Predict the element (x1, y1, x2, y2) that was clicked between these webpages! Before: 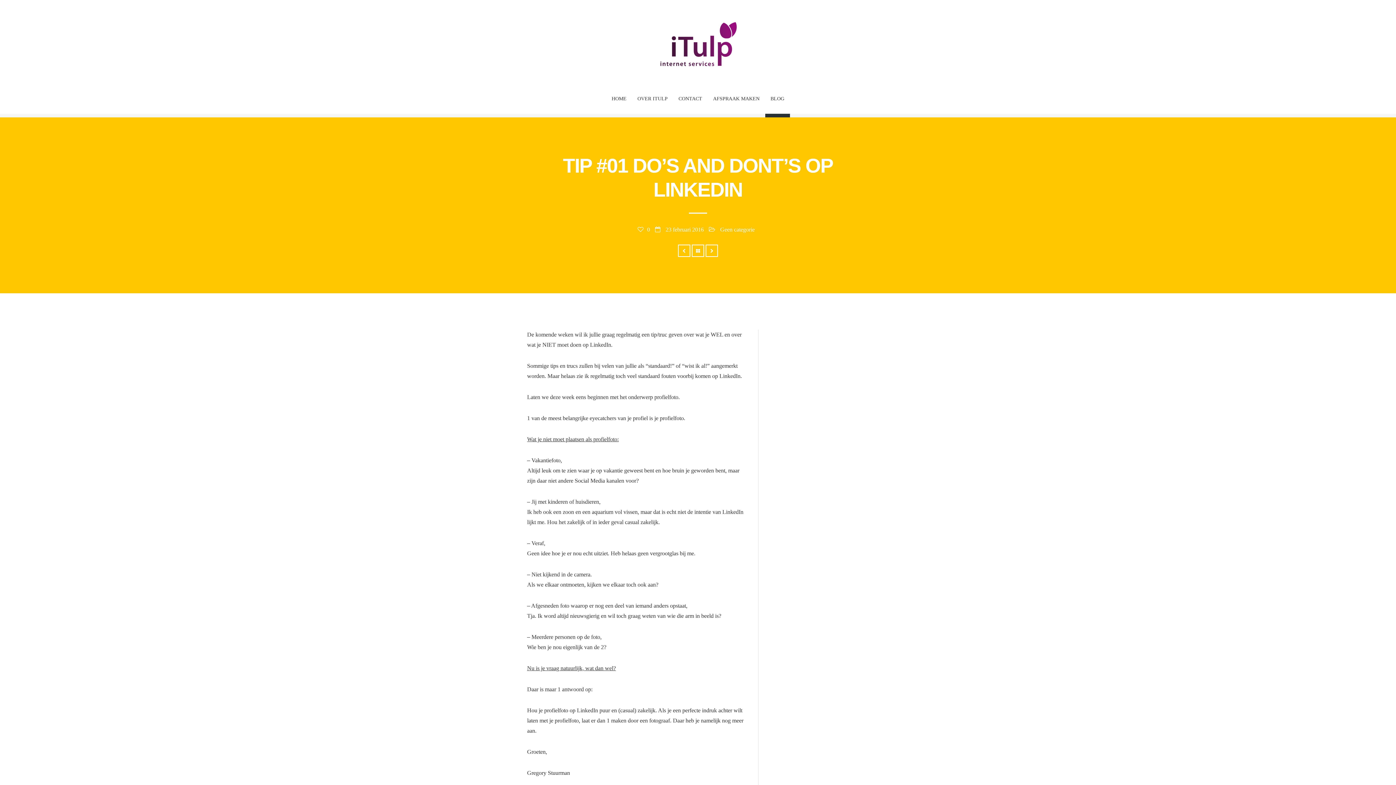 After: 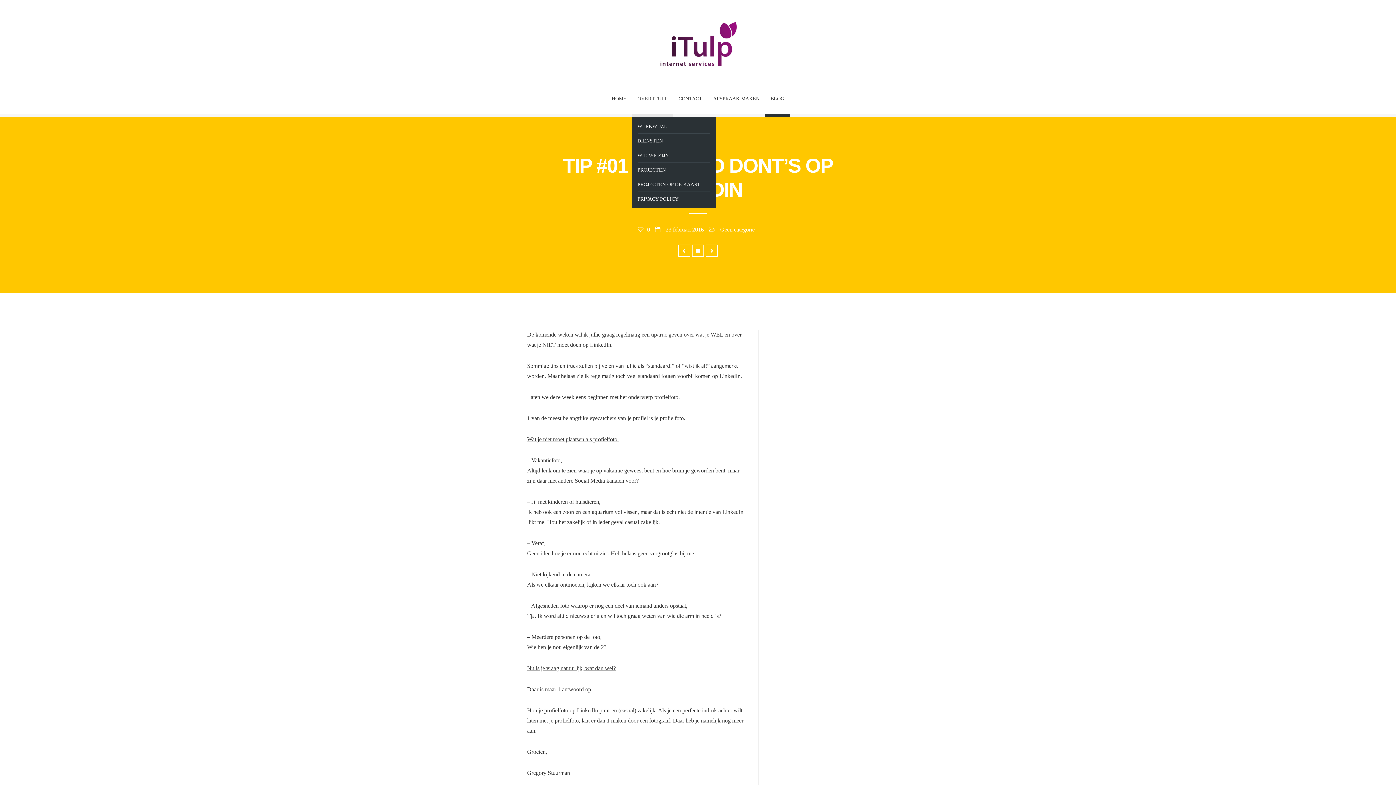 Action: bbox: (632, 94, 673, 117) label: OVER ITULP